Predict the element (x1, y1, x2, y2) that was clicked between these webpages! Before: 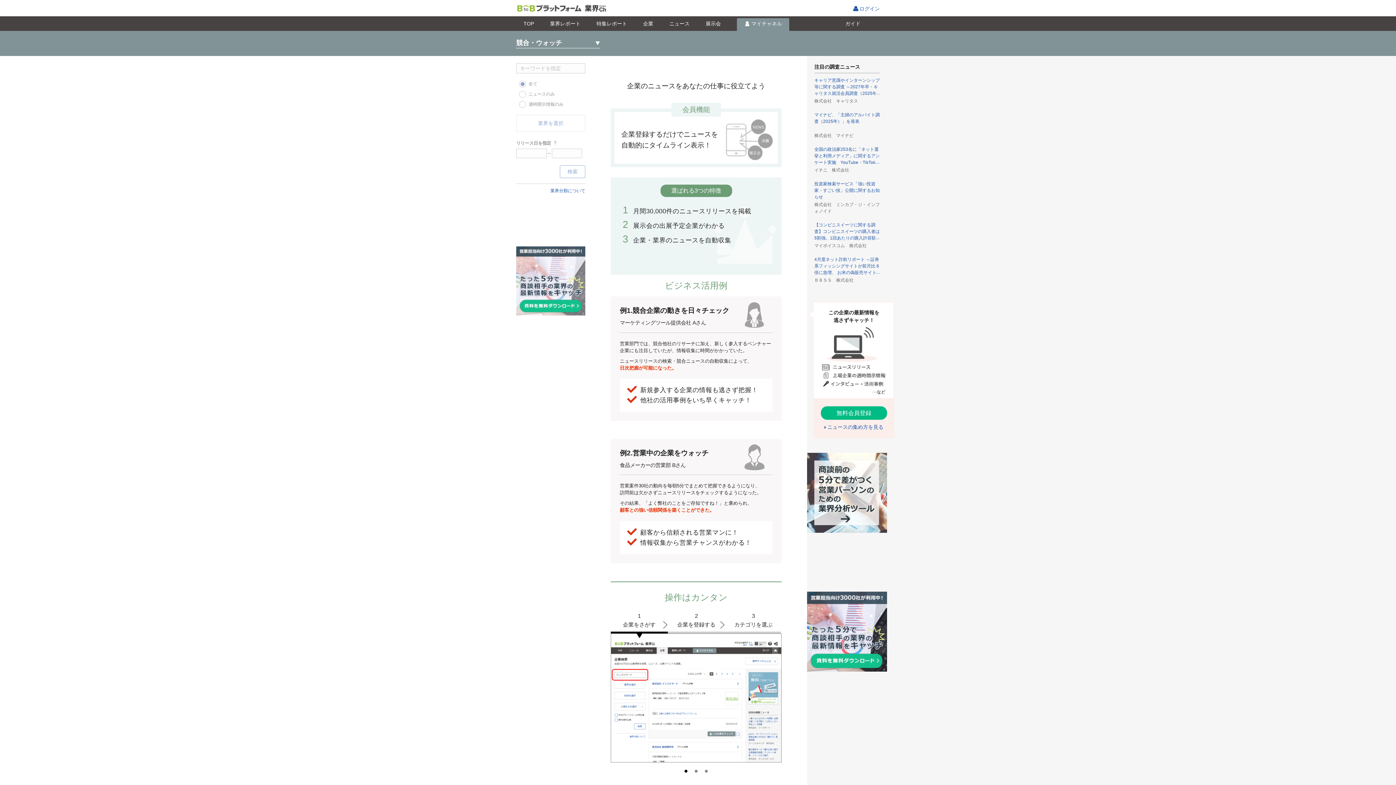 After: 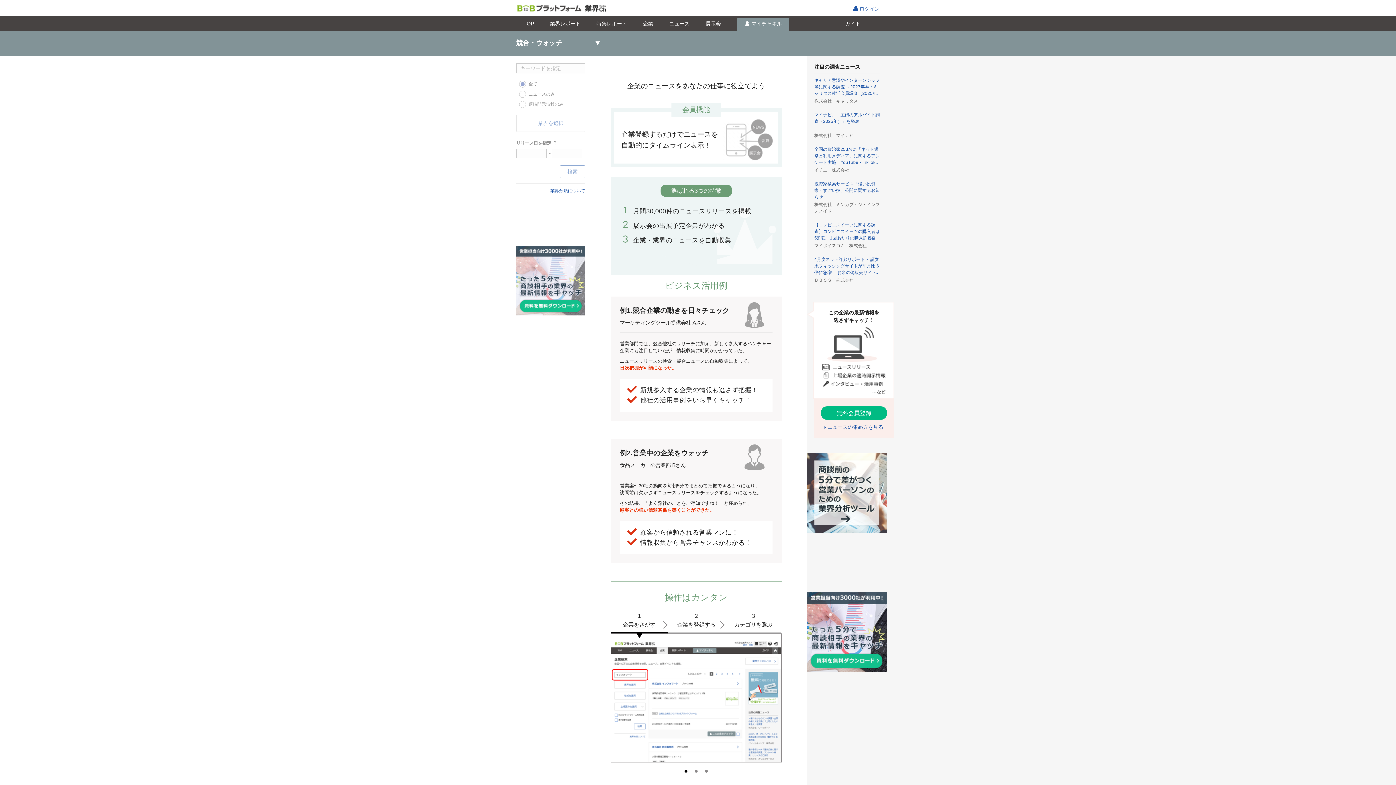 Action: bbox: (516, 310, 585, 316)